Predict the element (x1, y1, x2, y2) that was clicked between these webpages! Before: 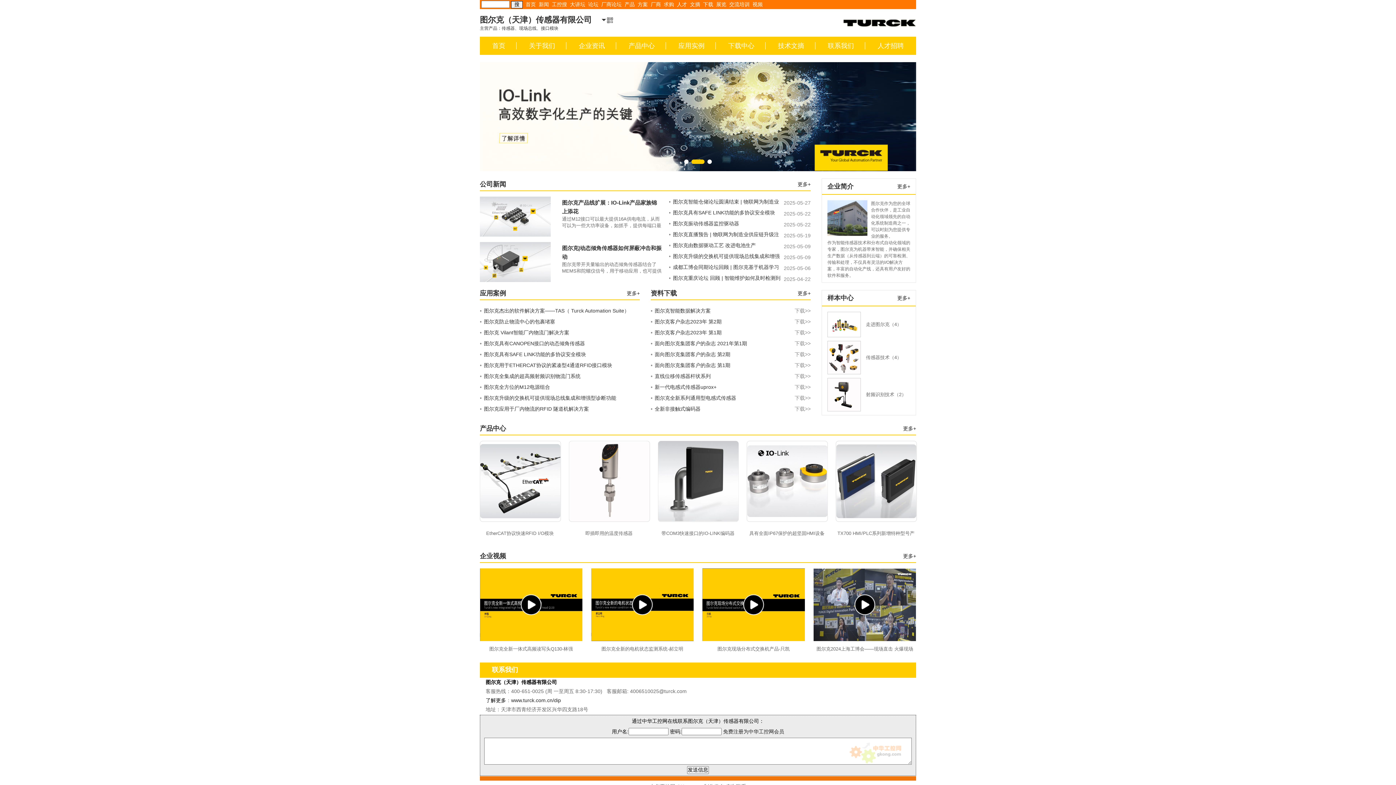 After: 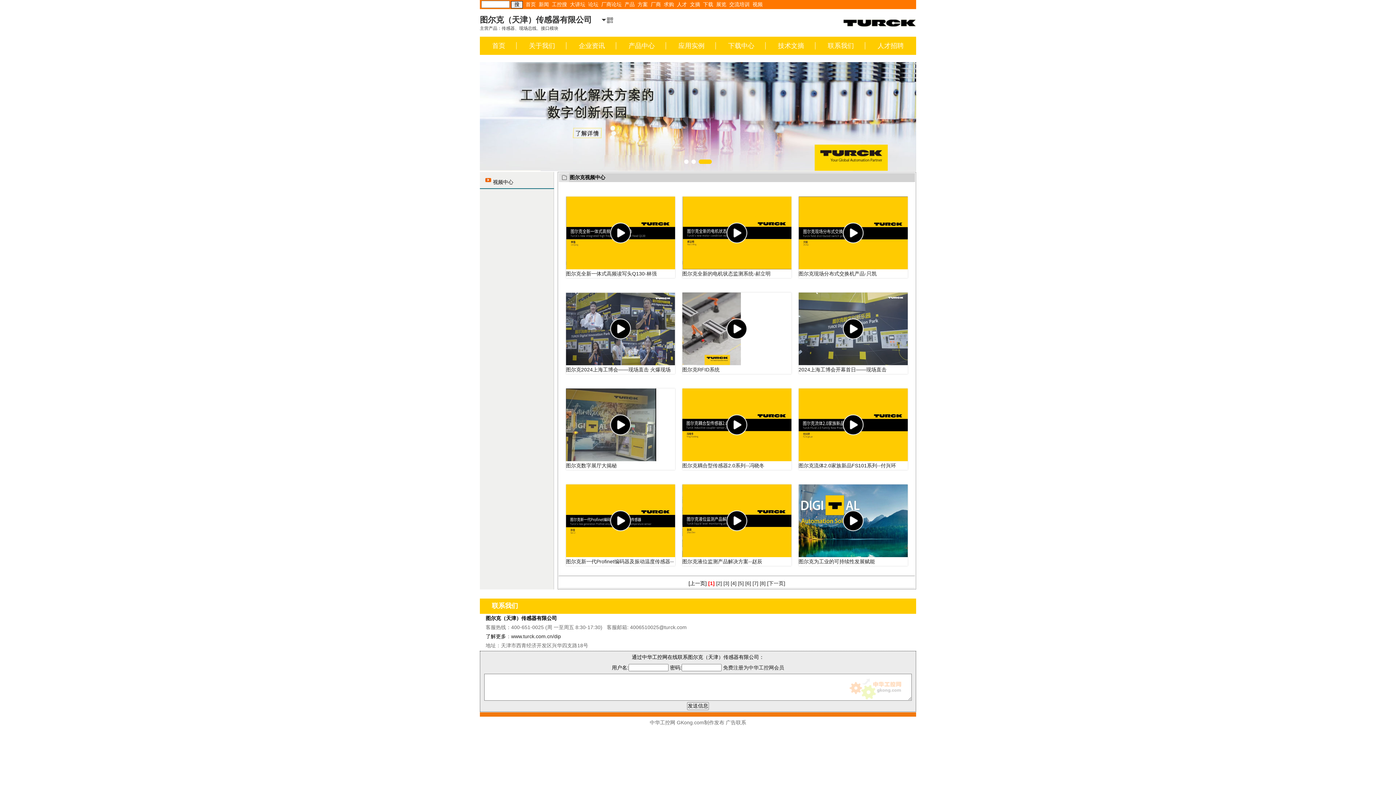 Action: label: 更多+ bbox: (903, 550, 916, 562)